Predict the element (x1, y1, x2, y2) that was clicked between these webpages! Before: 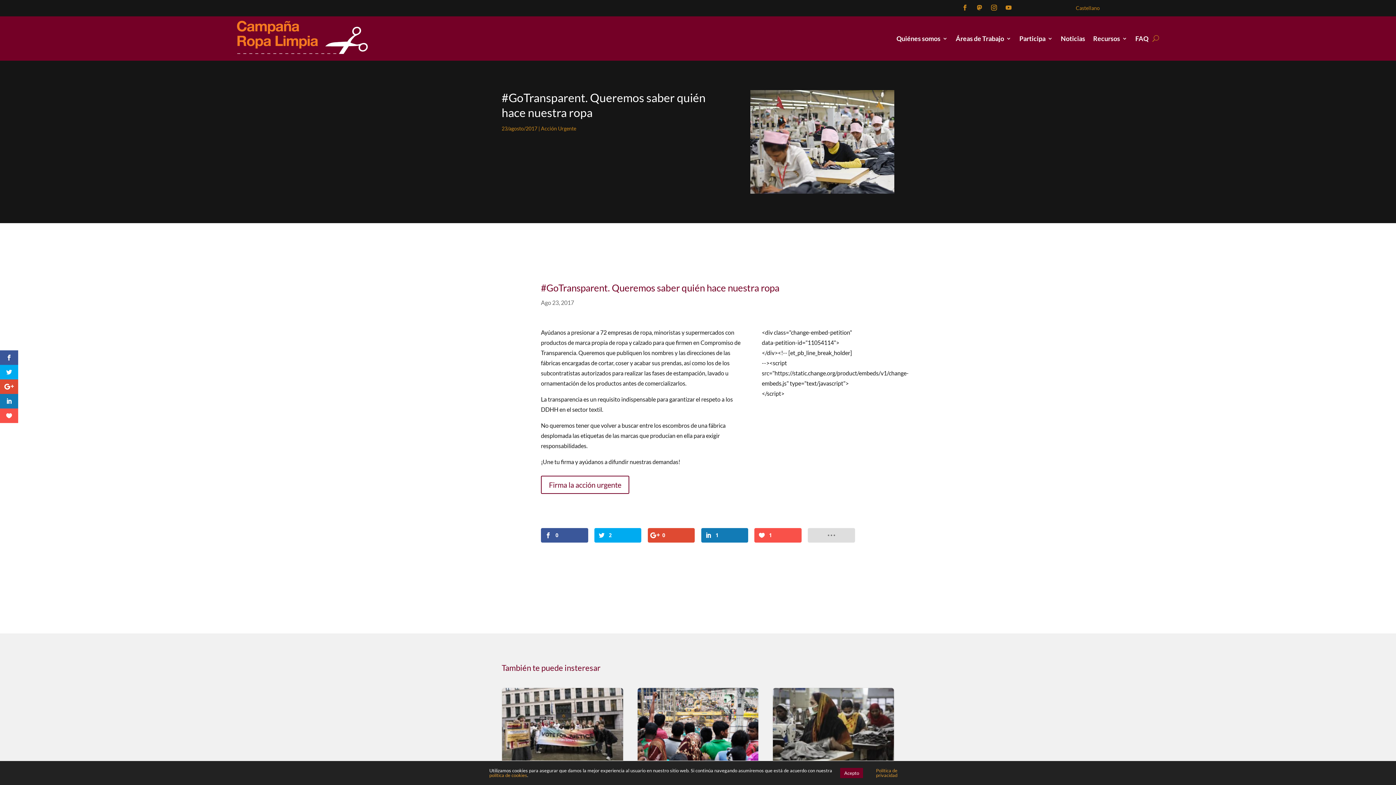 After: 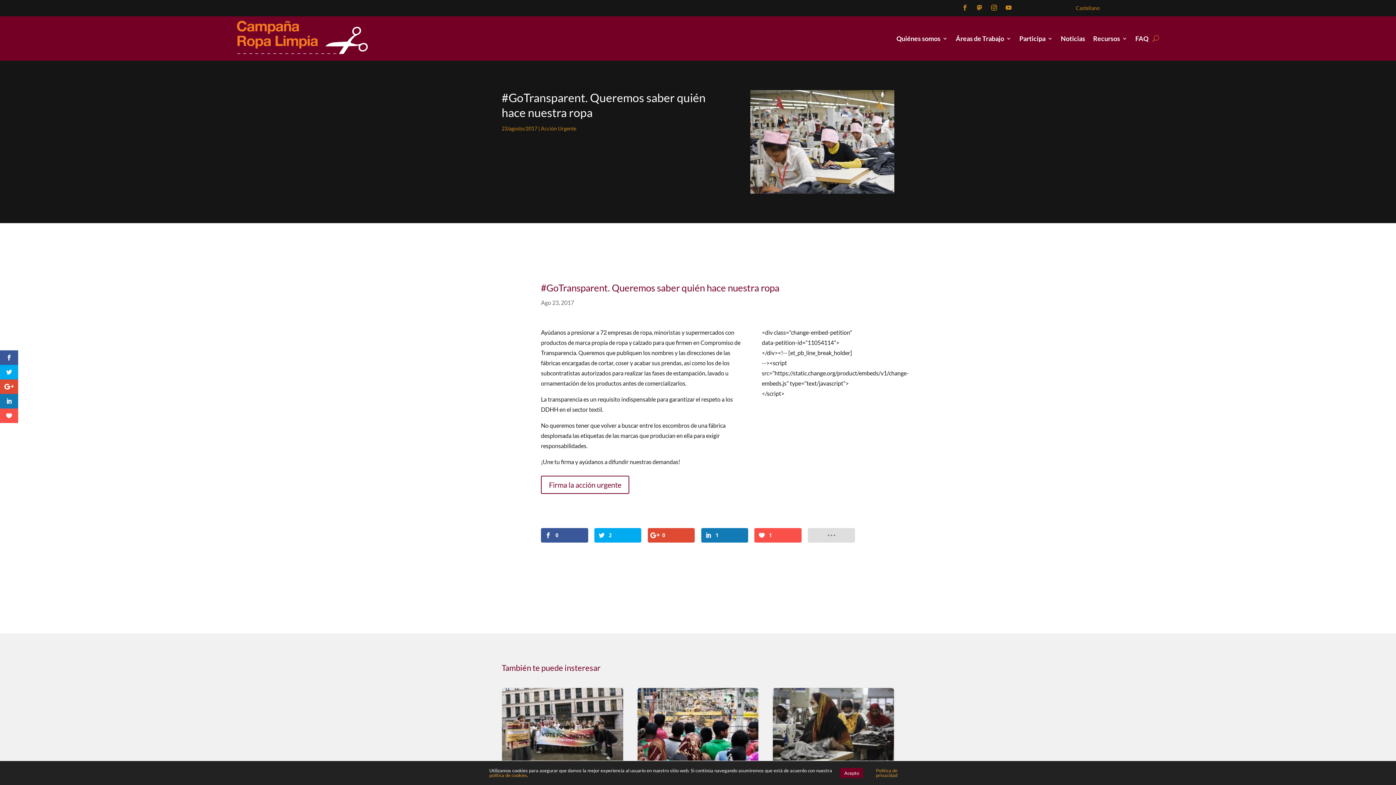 Action: bbox: (959, 1, 971, 13)